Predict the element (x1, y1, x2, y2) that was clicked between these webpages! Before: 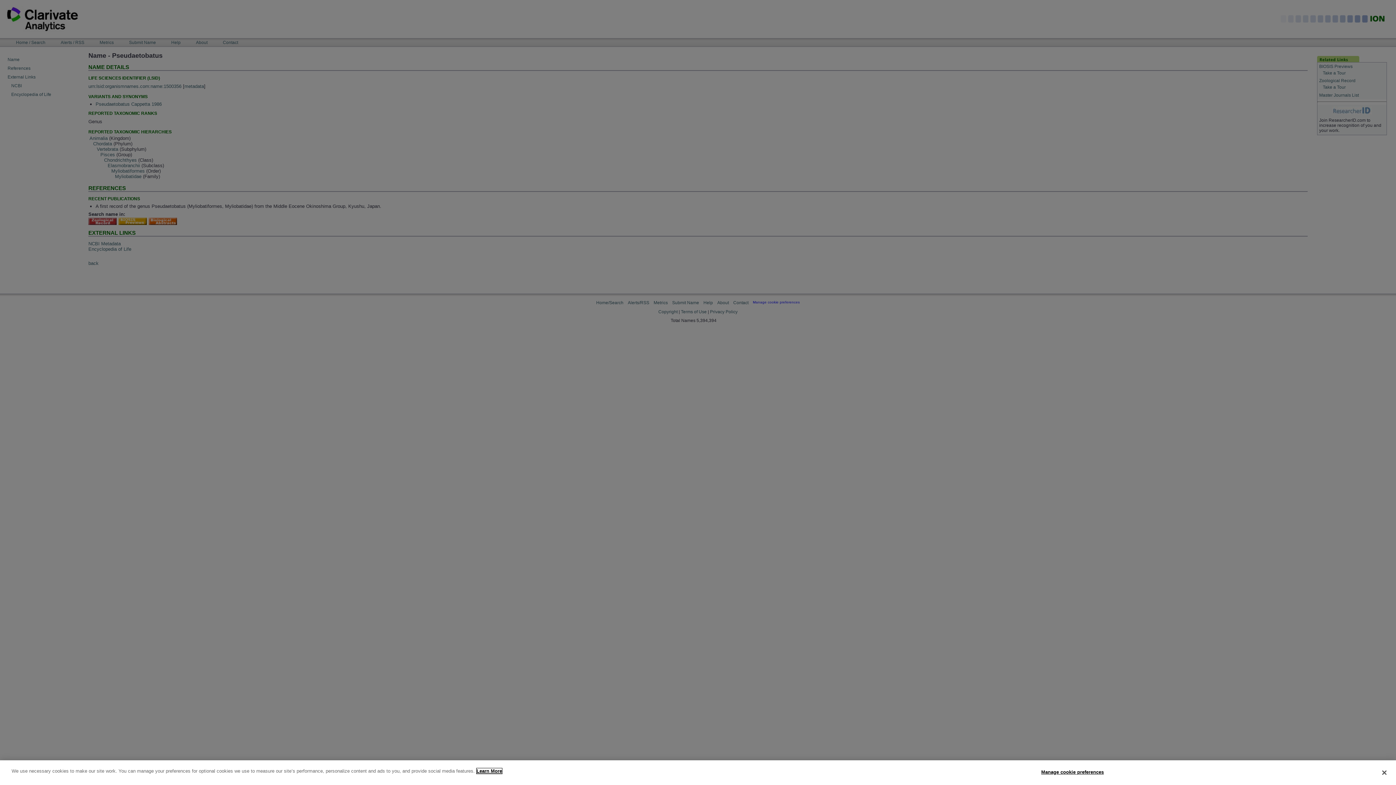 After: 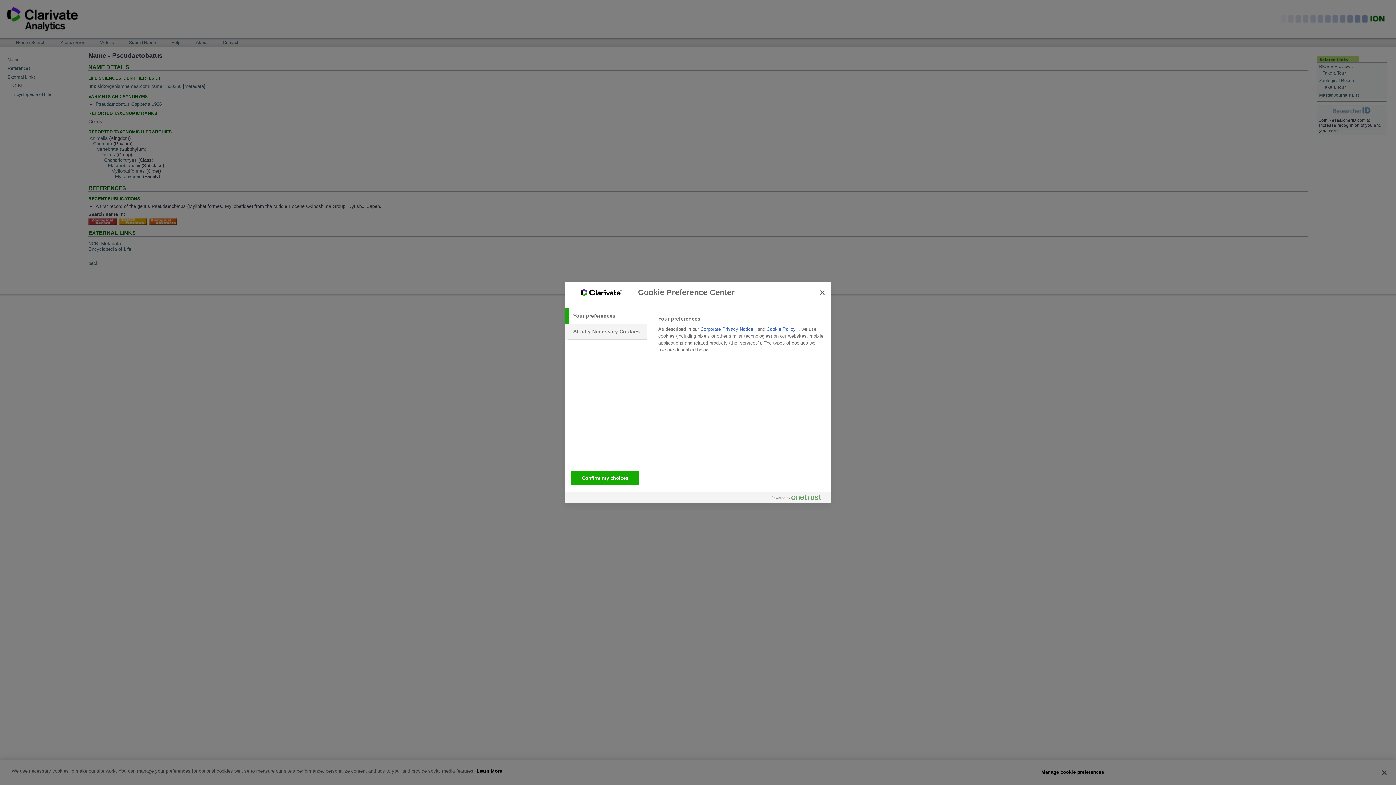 Action: label: Manage cookie preferences bbox: (1041, 765, 1104, 779)